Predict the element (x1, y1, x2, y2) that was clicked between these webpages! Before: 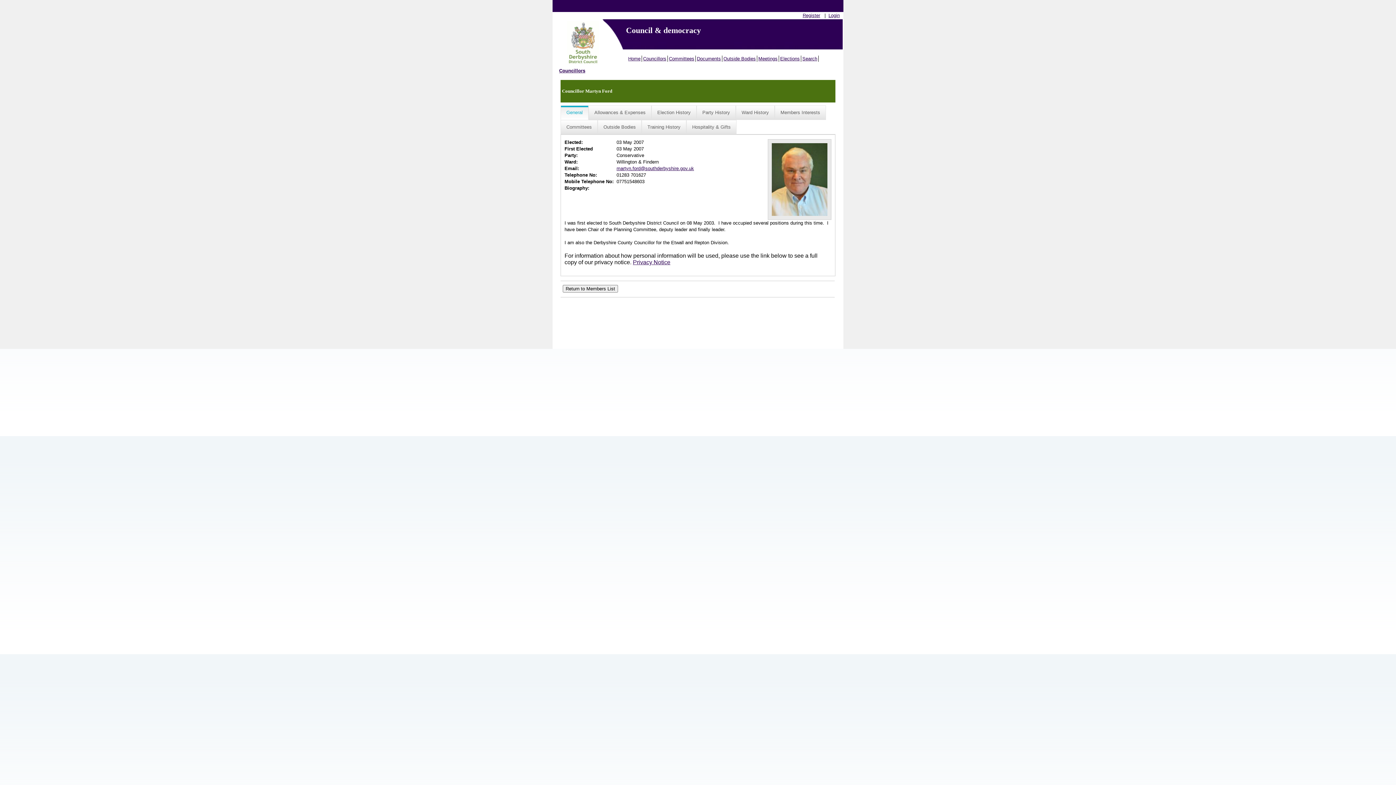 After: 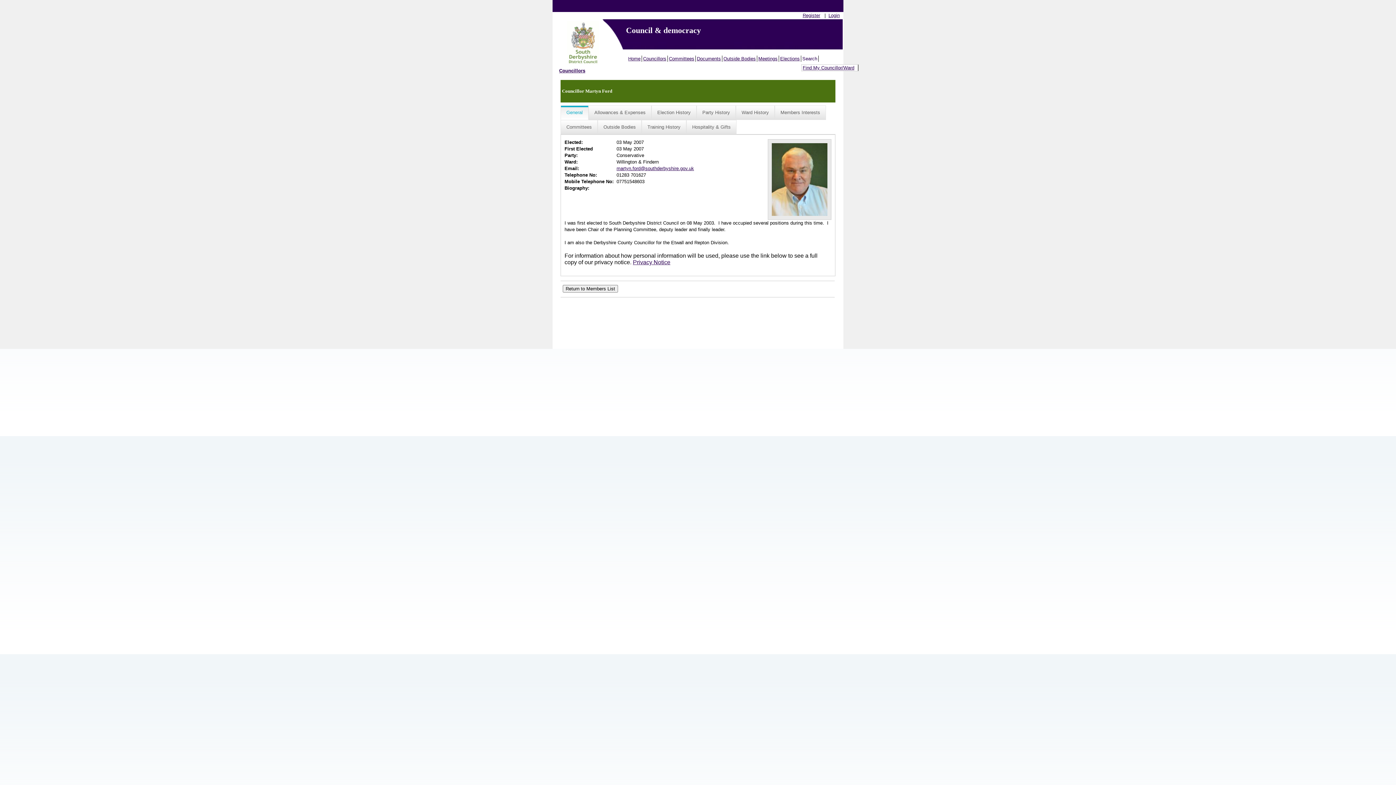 Action: label: Search bbox: (801, 55, 818, 61)